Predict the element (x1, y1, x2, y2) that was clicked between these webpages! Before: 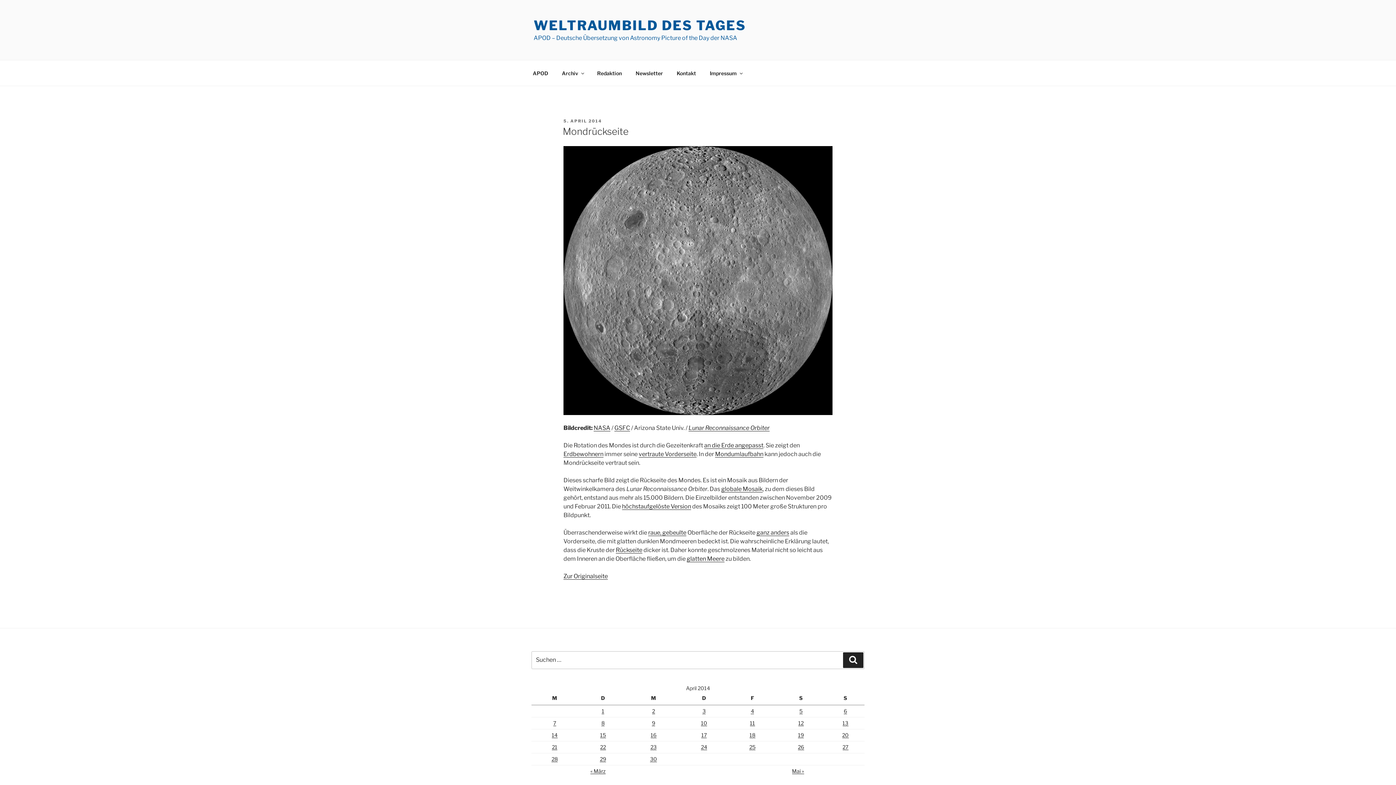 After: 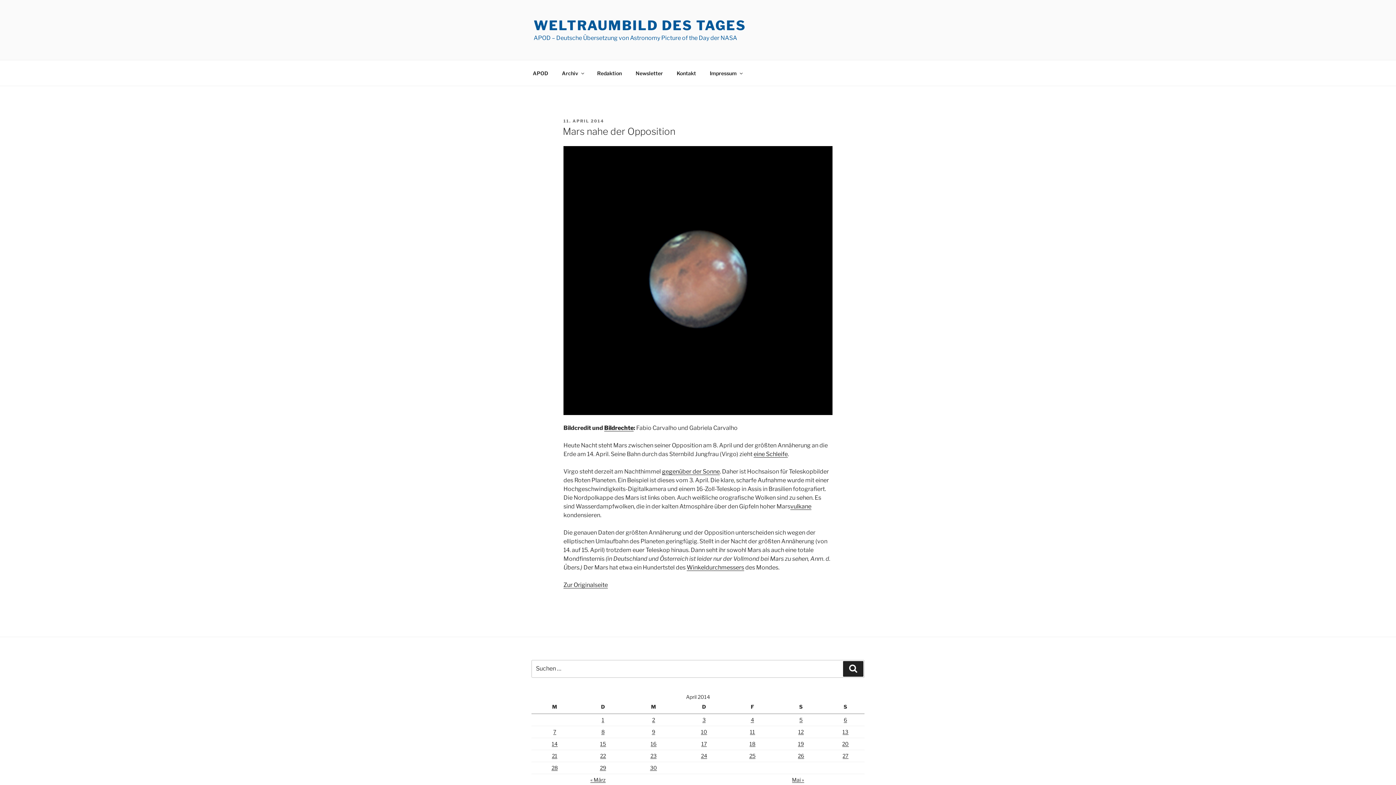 Action: bbox: (750, 720, 755, 726) label: Beiträge veröffentlicht am 11. April 2014